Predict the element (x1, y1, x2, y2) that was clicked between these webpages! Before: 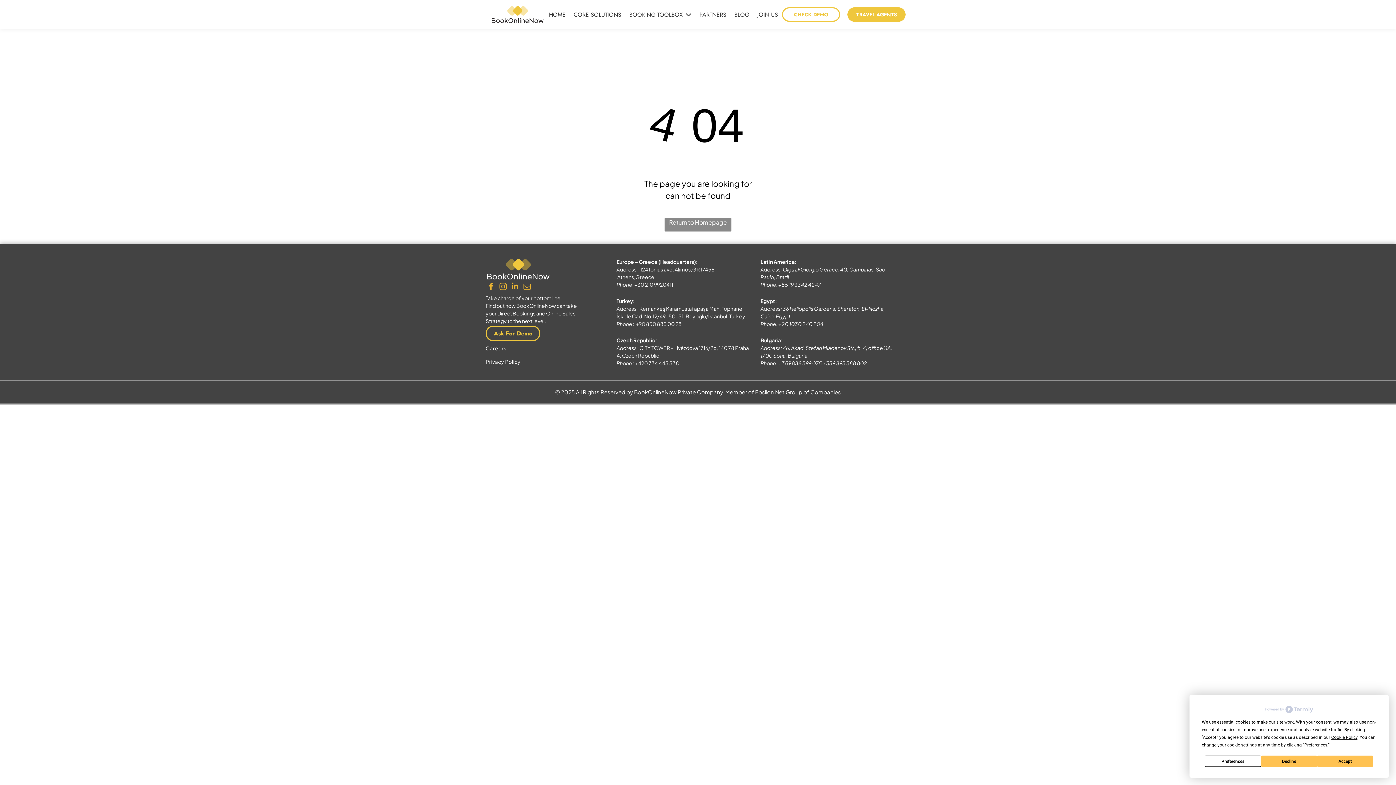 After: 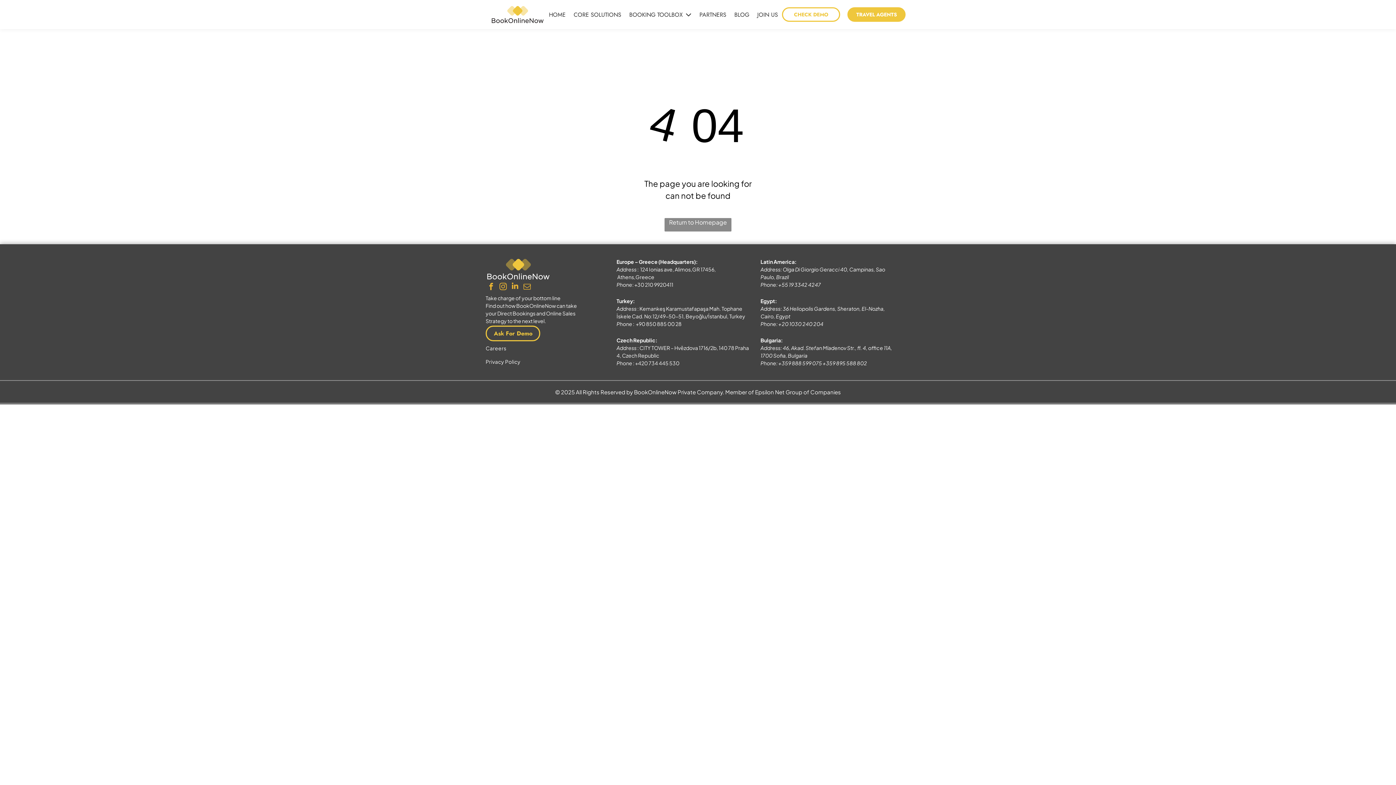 Action: label: Decline bbox: (1261, 756, 1317, 767)